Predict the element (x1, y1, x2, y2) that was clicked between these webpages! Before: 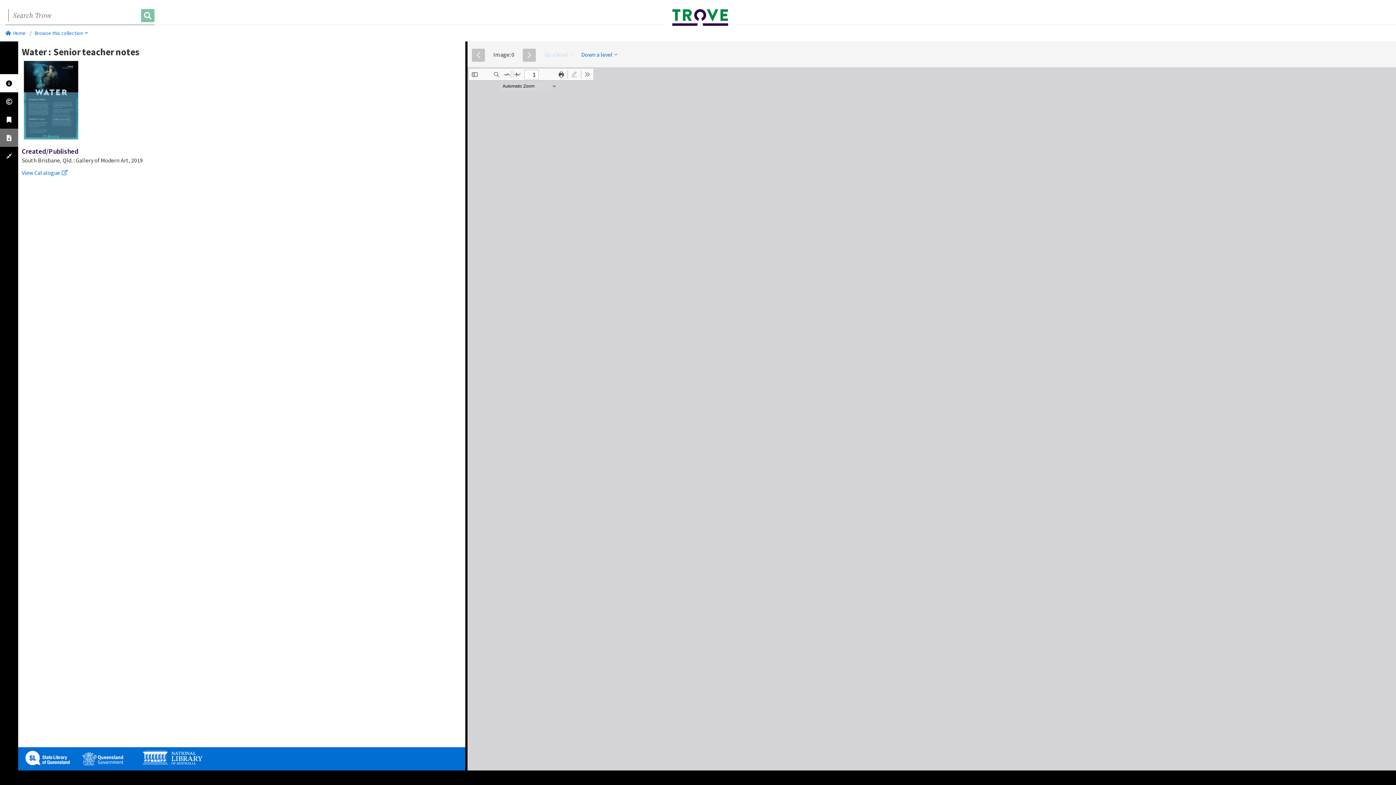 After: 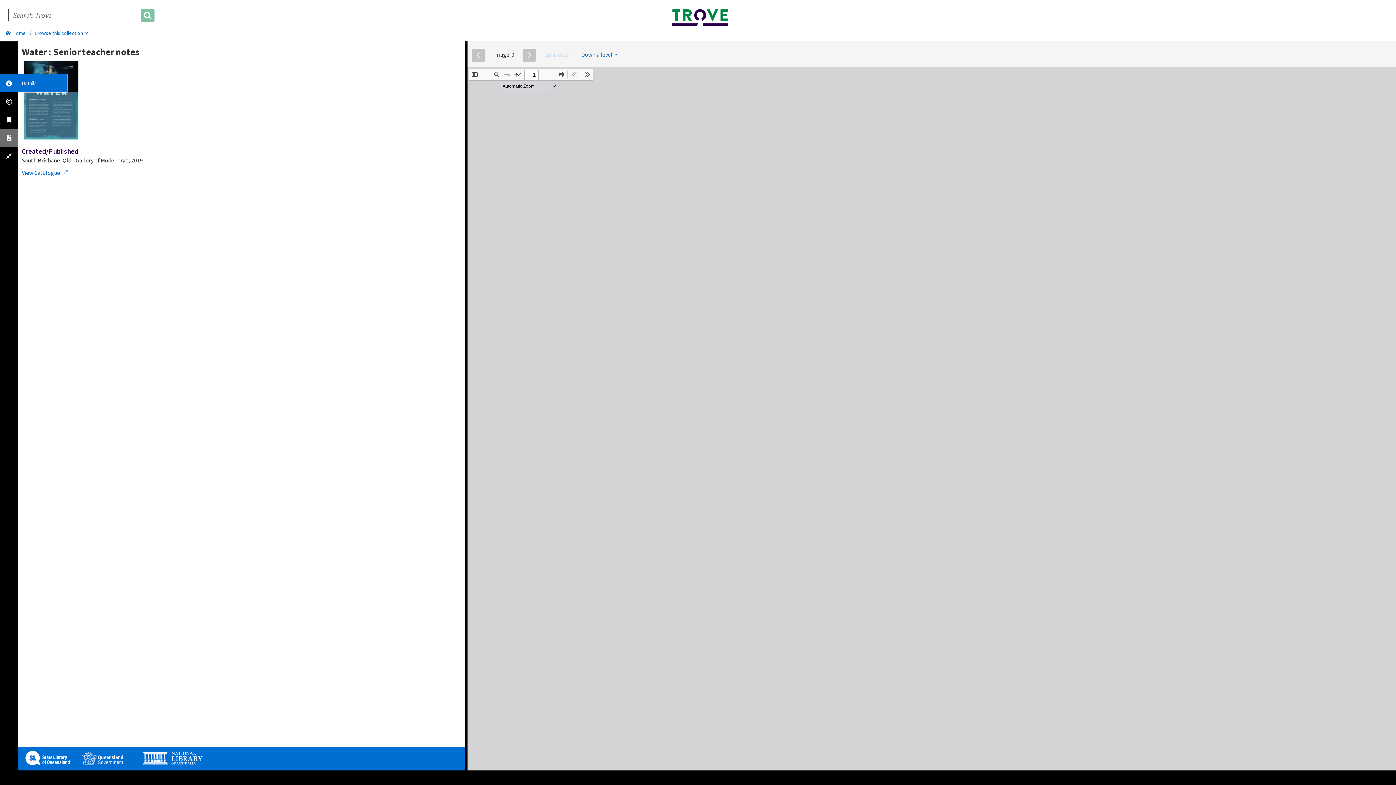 Action: bbox: (0, 74, 18, 92)